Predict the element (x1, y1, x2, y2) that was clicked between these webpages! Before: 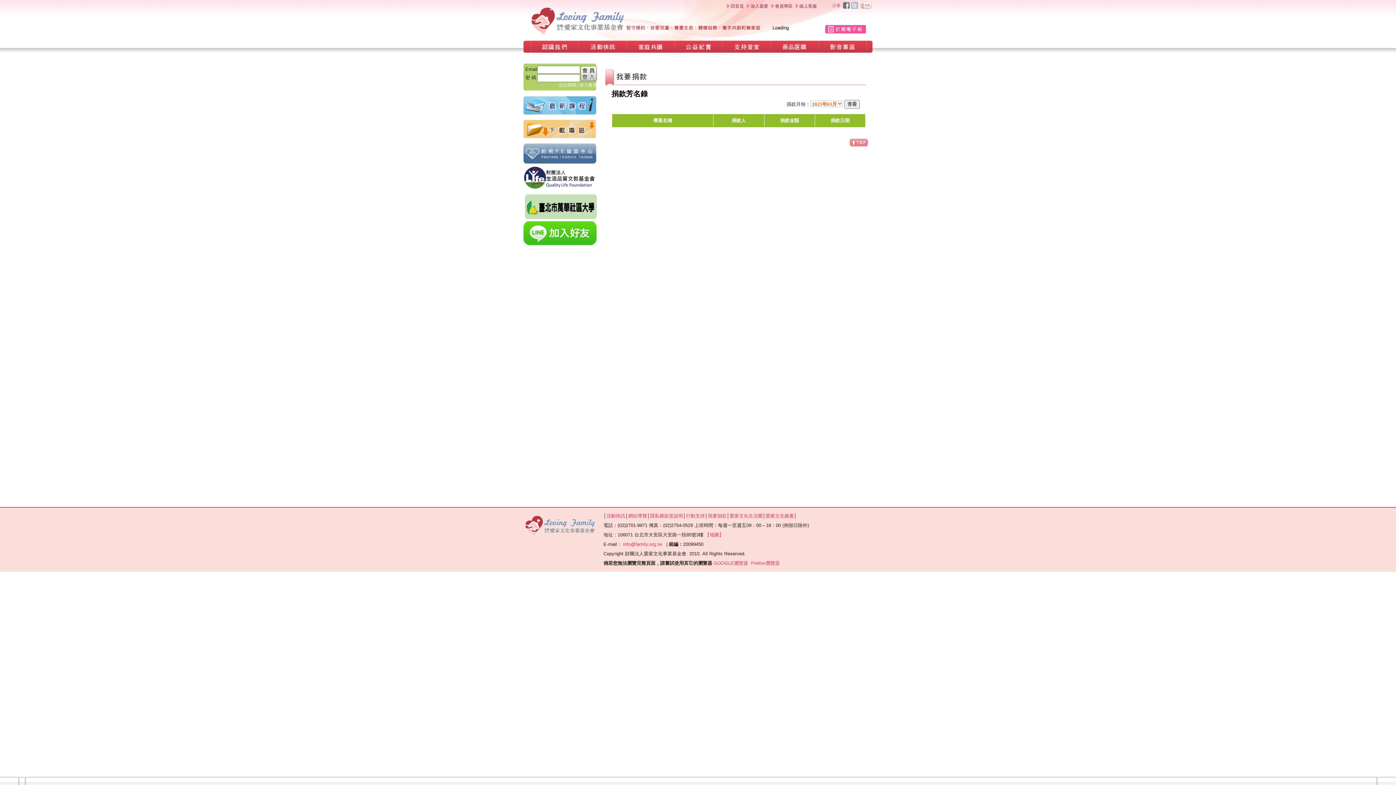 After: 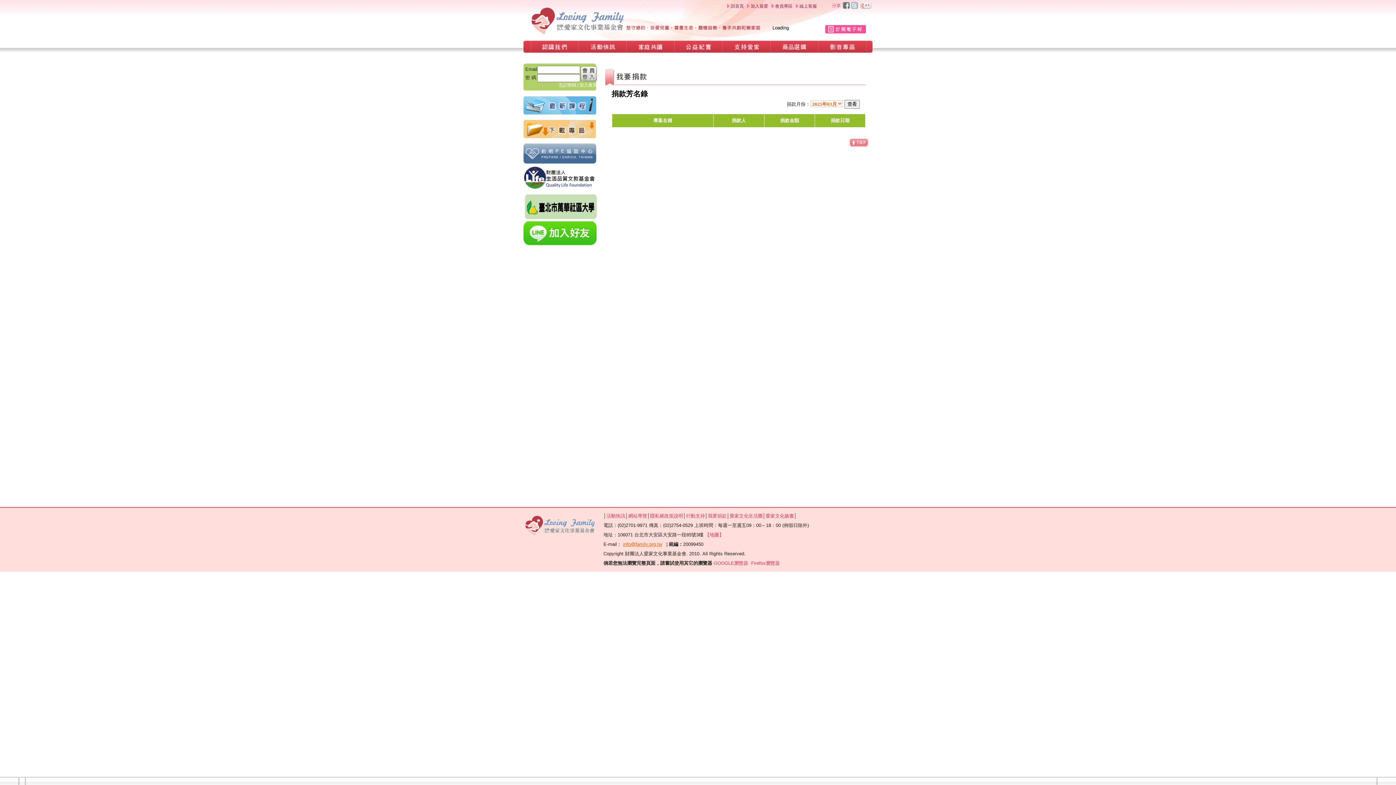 Action: bbox: (623, 541, 662, 547) label: info@family.org.tw